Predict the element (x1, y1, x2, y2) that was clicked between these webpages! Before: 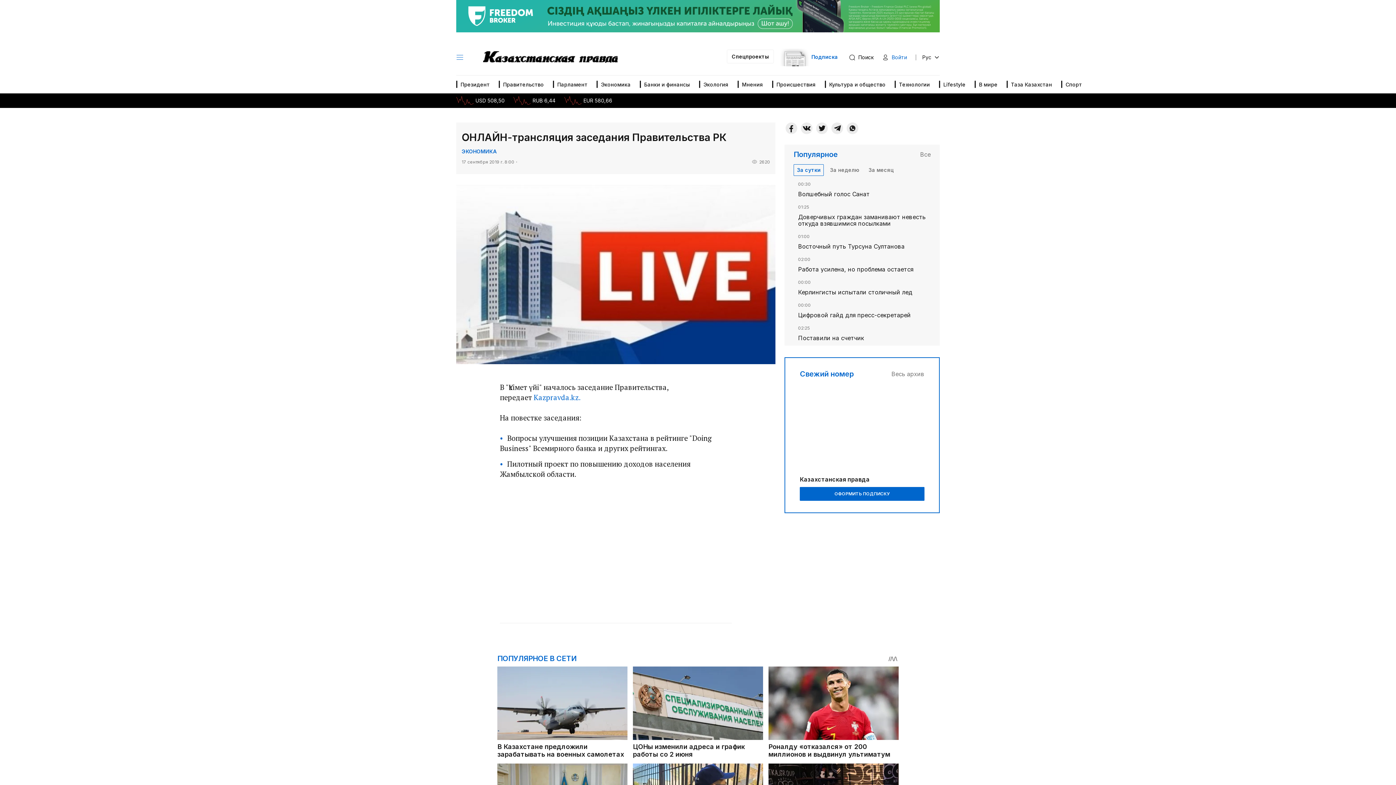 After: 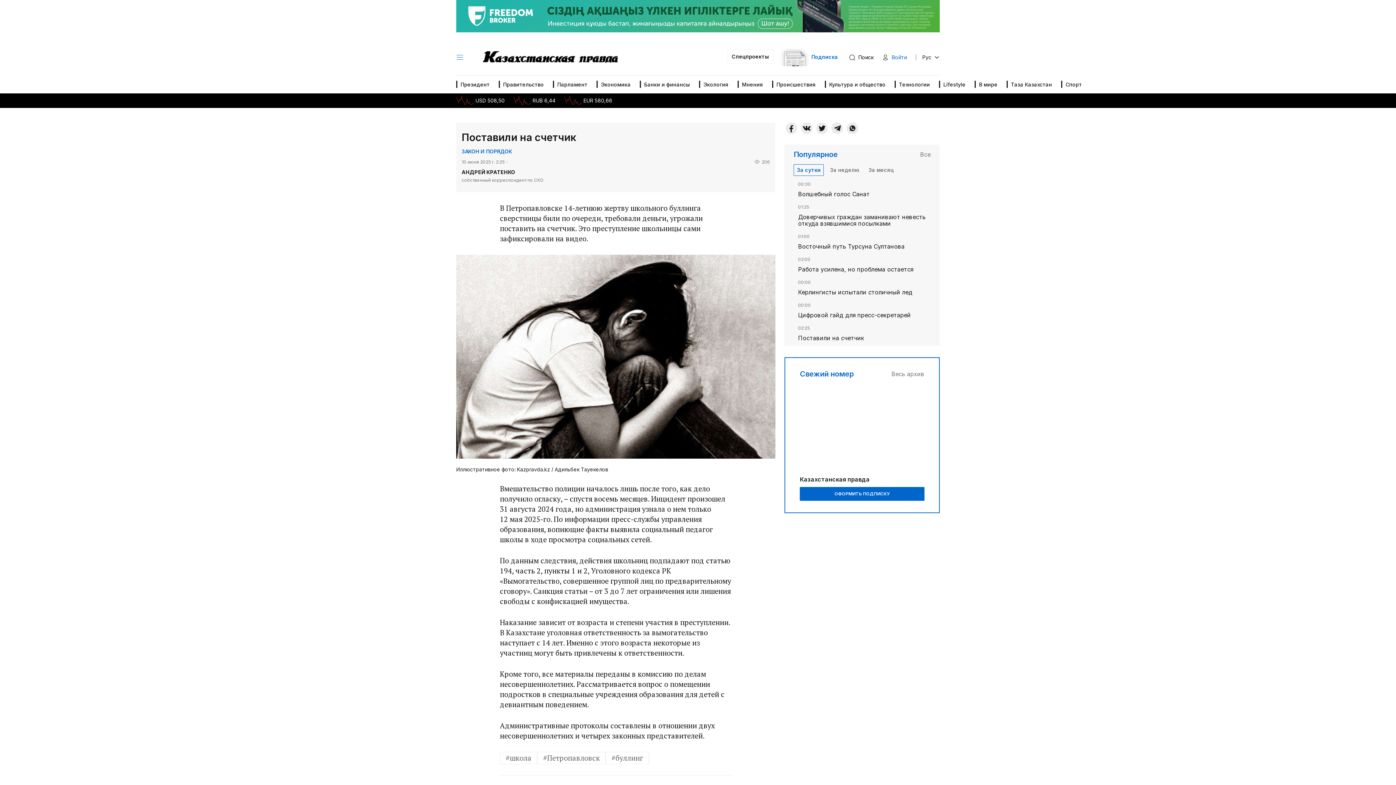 Action: bbox: (793, 318, 930, 341)